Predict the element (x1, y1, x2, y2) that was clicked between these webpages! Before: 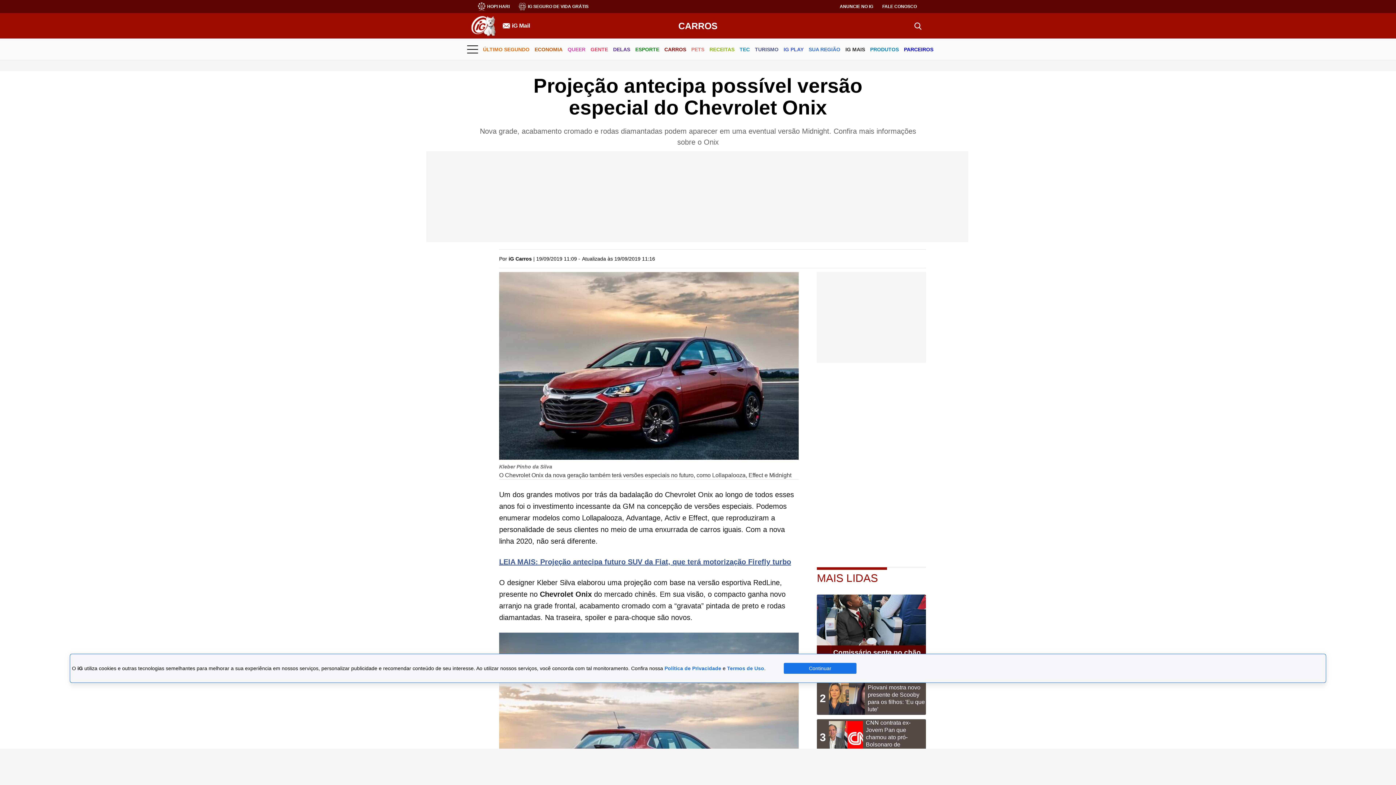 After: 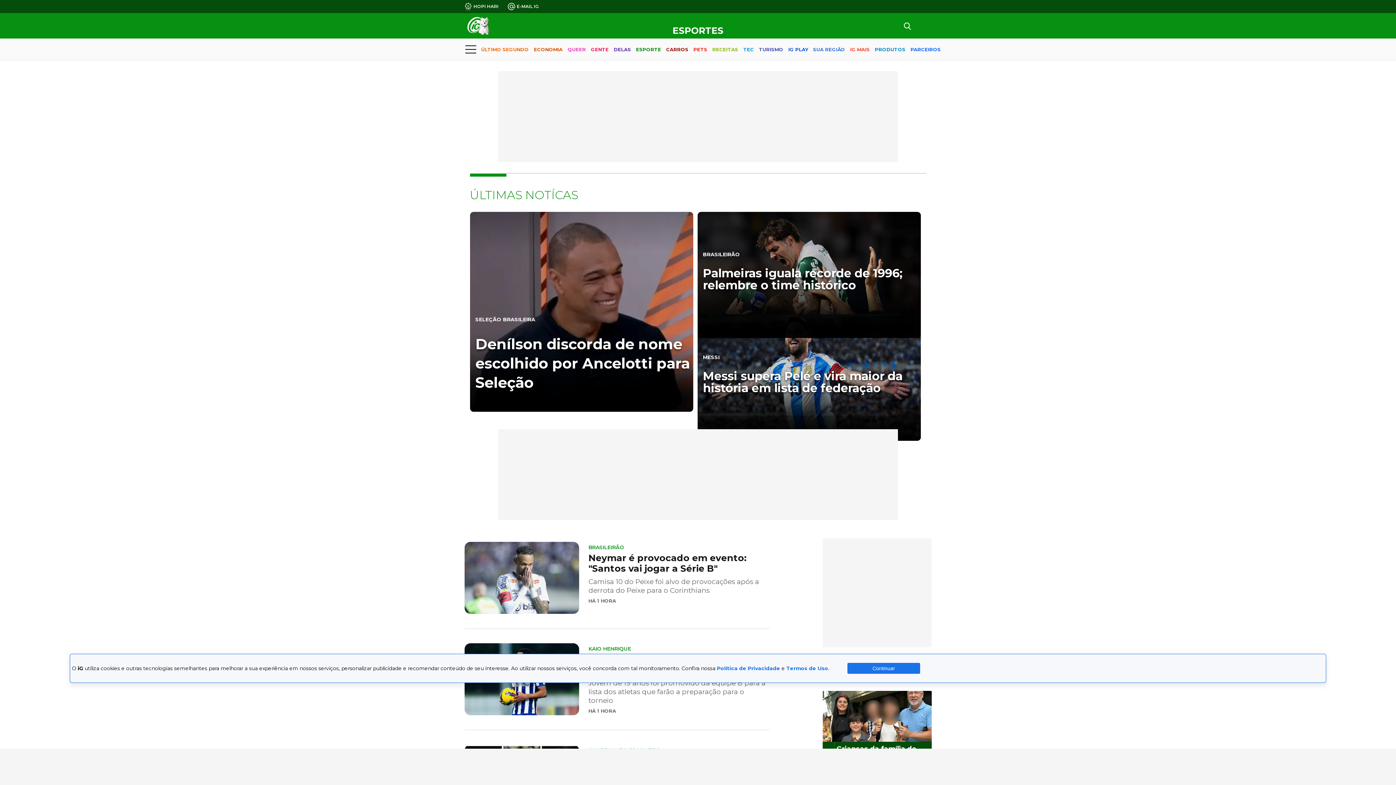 Action: bbox: (635, 40, 659, 59) label: ESPORTE